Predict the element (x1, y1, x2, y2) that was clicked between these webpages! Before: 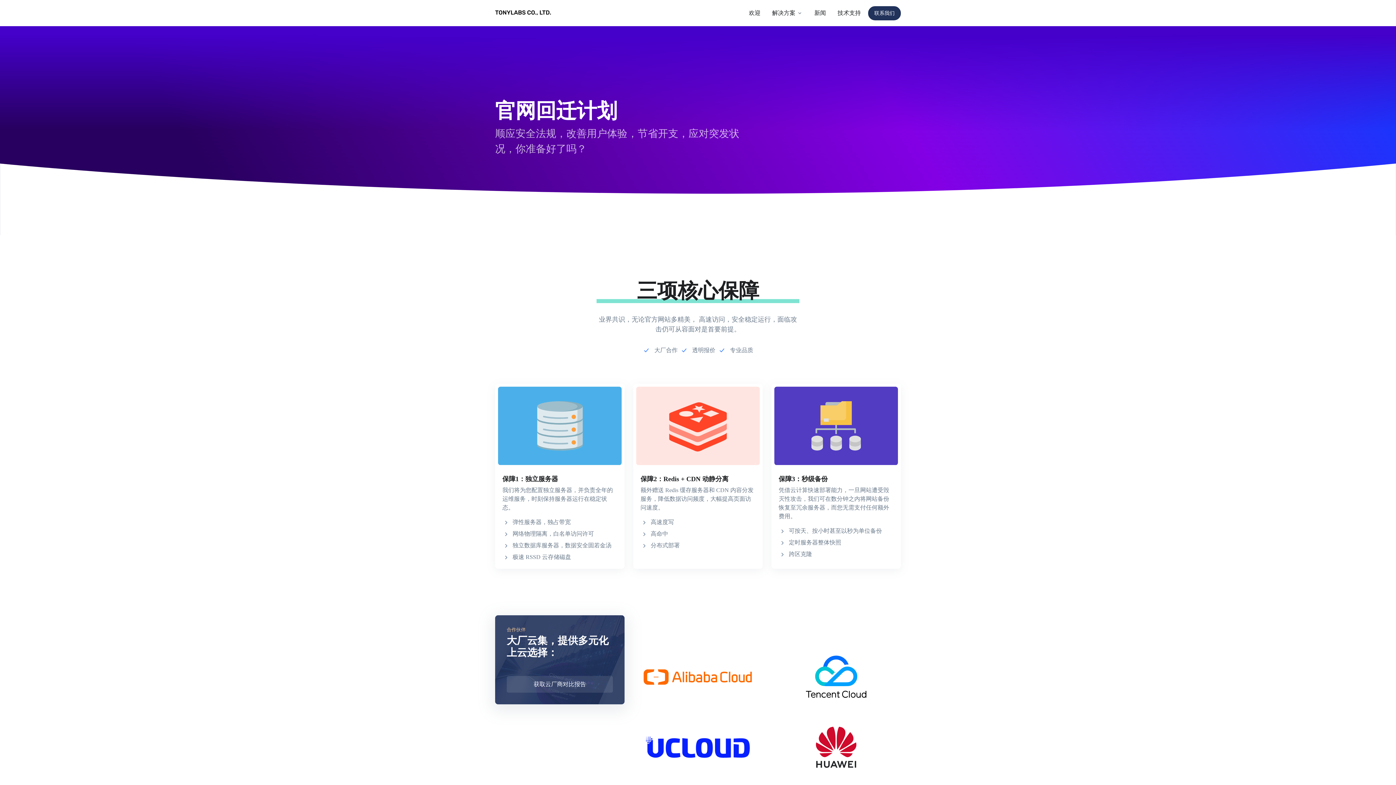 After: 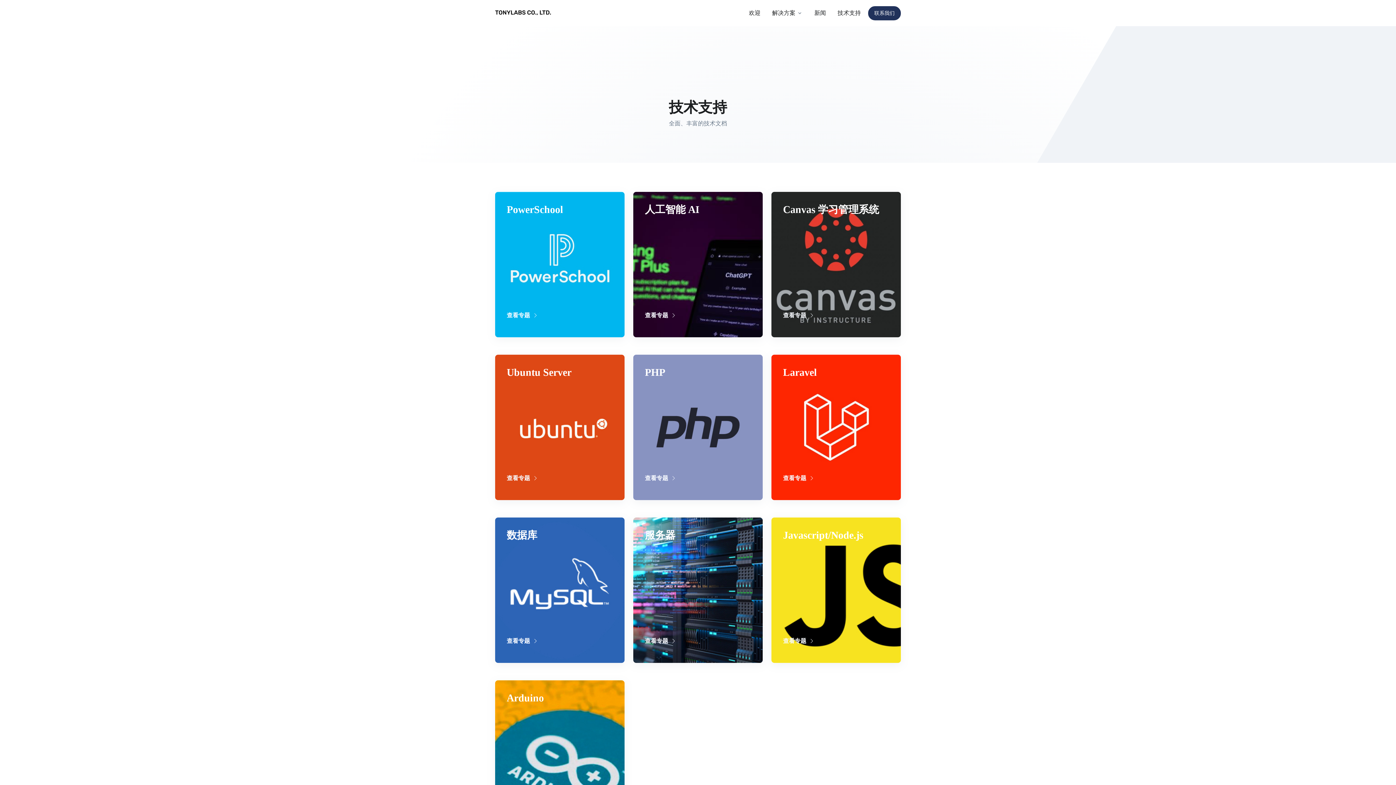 Action: label: 技术支持 bbox: (833, 2, 865, 23)